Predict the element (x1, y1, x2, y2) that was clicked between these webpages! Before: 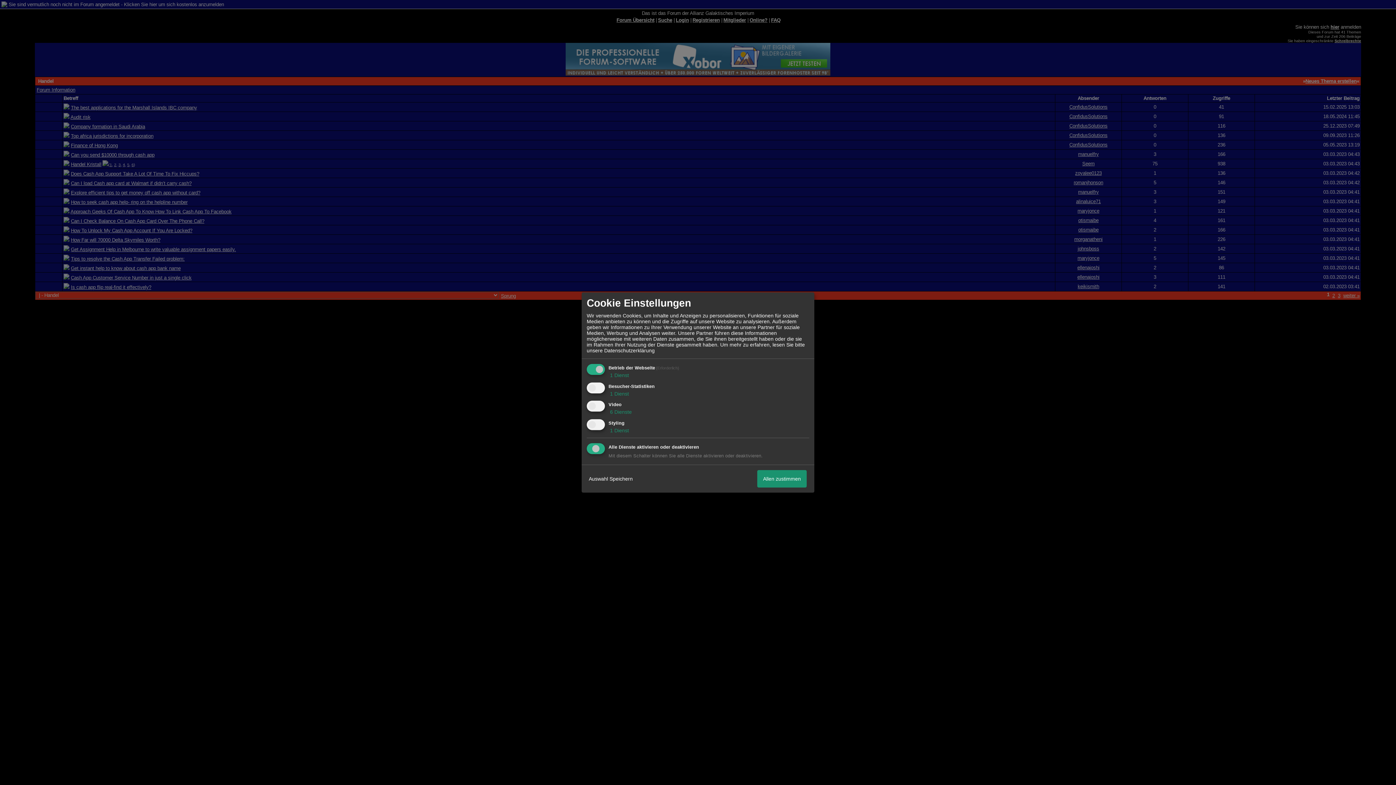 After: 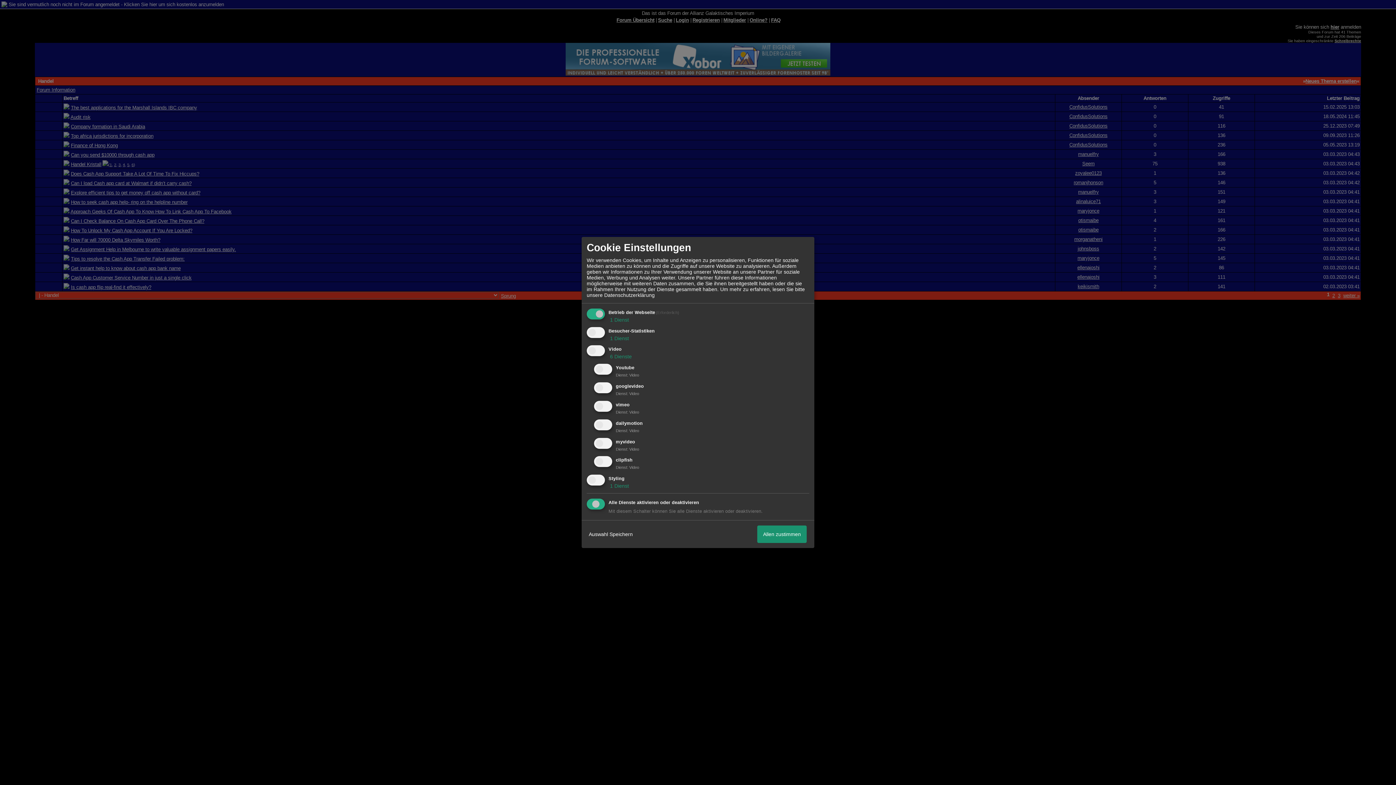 Action: bbox: (608, 409, 632, 415) label:  6 Dienste